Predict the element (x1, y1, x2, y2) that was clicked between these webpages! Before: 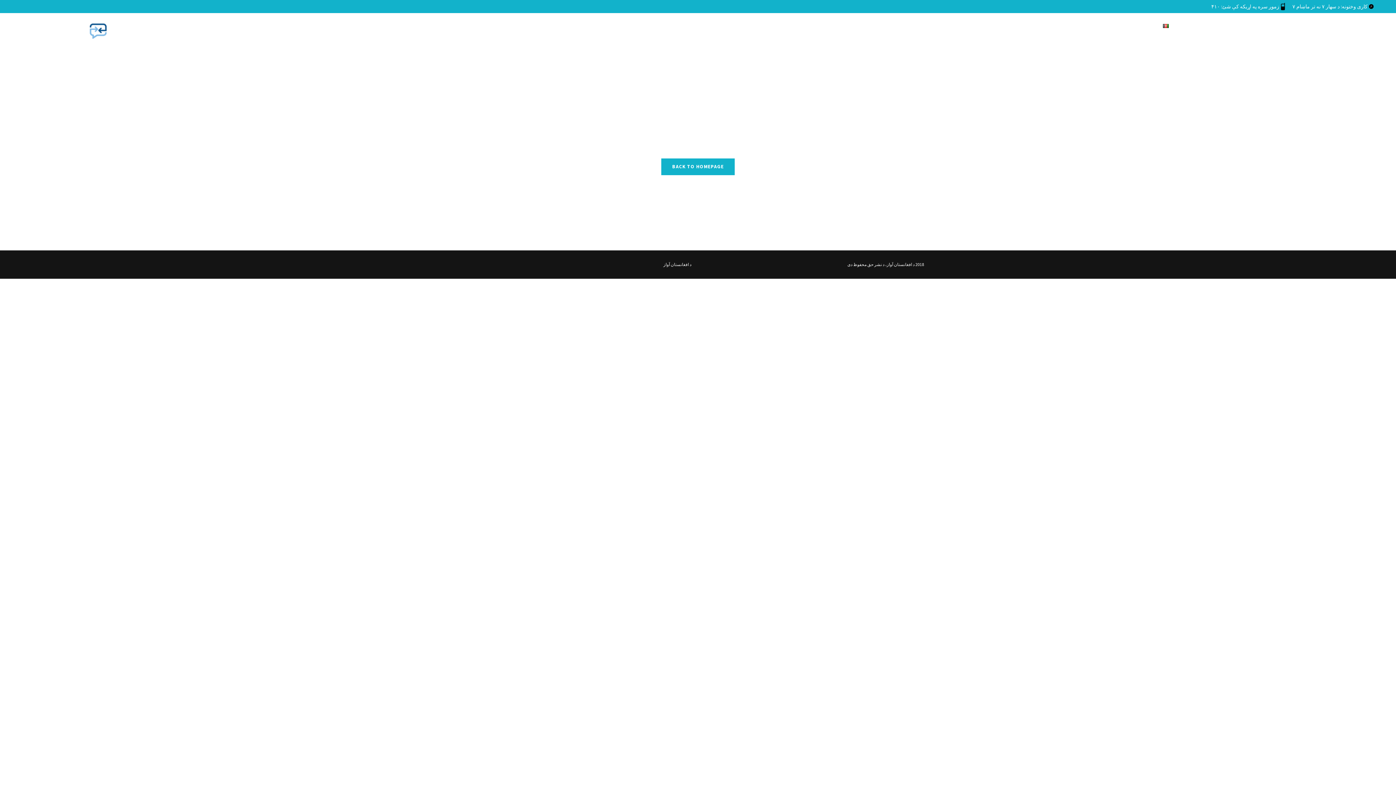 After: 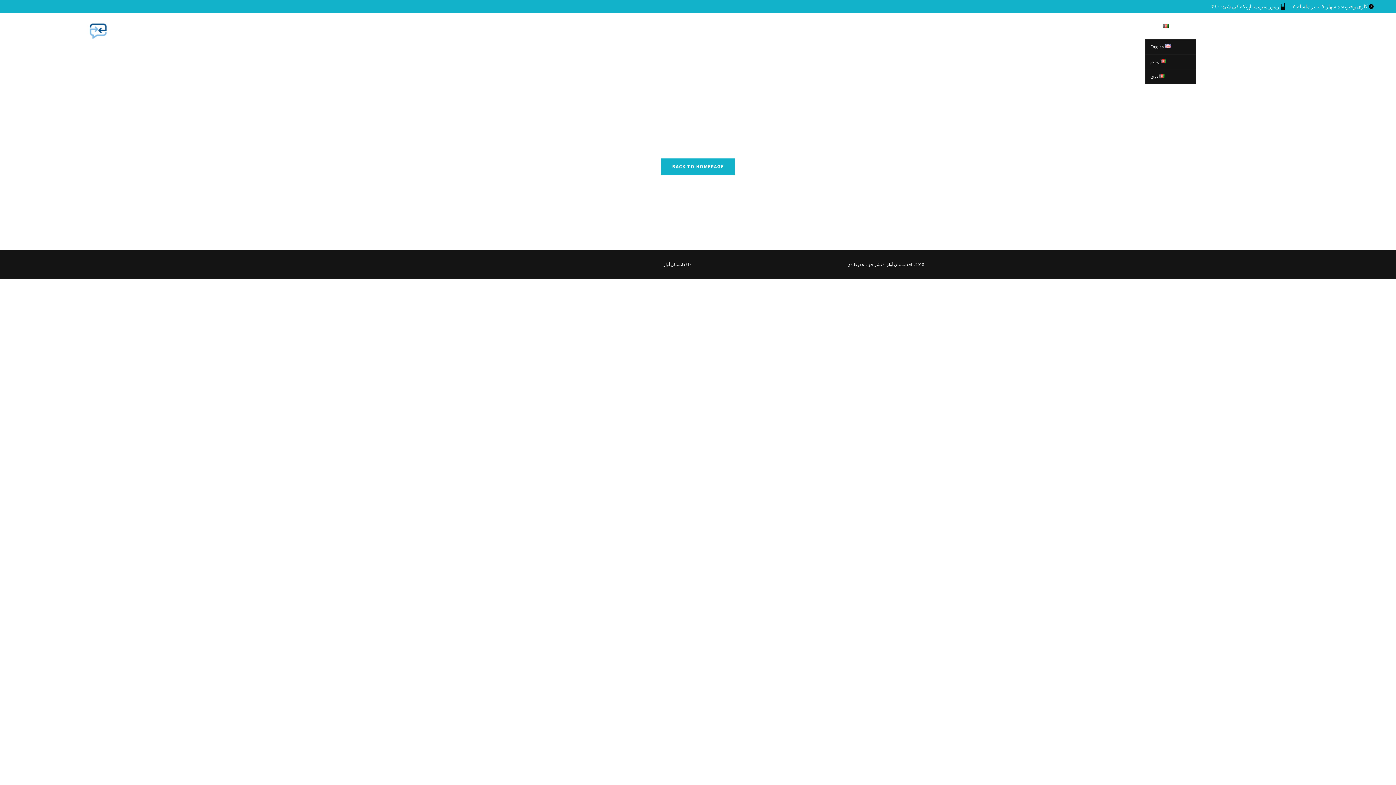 Action: bbox: (1145, 13, 1174, 39) label: پښتو